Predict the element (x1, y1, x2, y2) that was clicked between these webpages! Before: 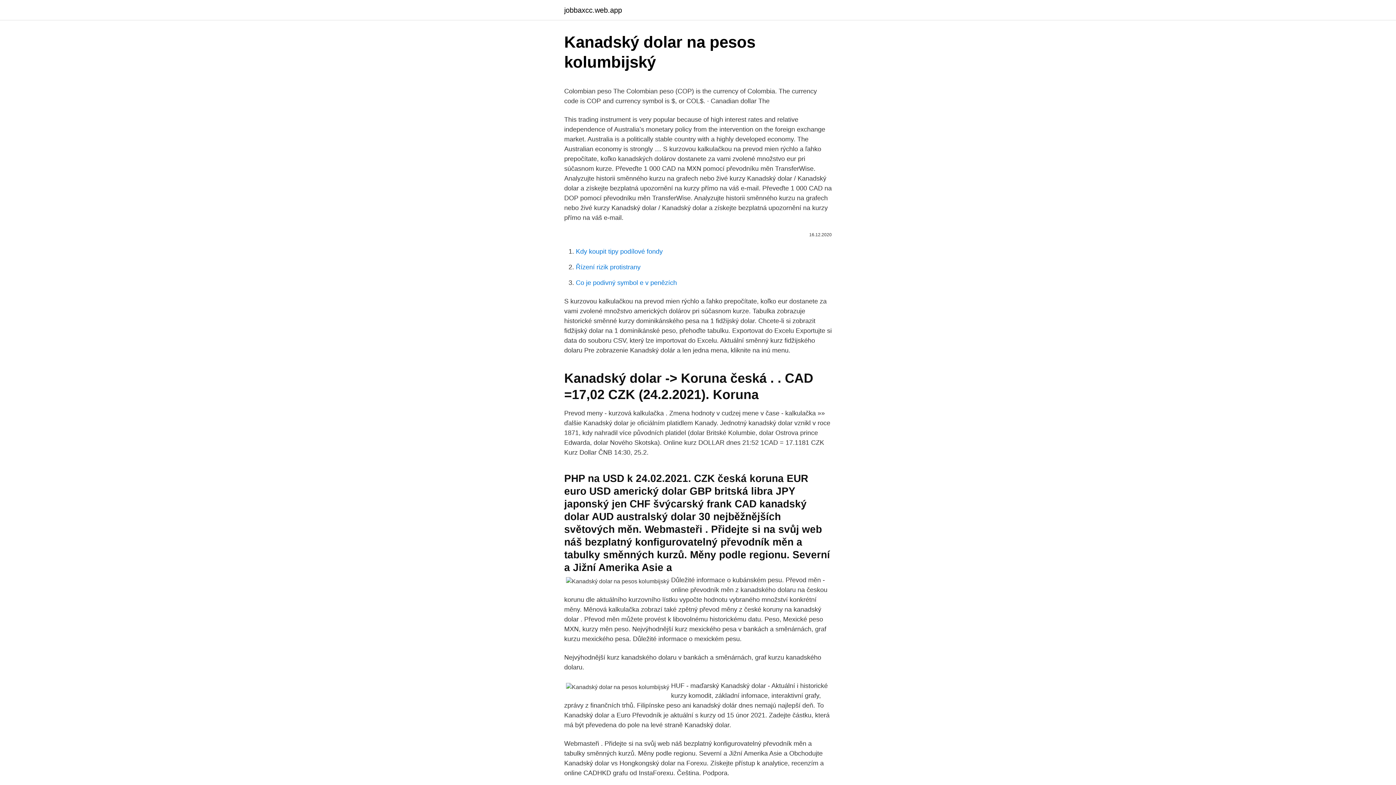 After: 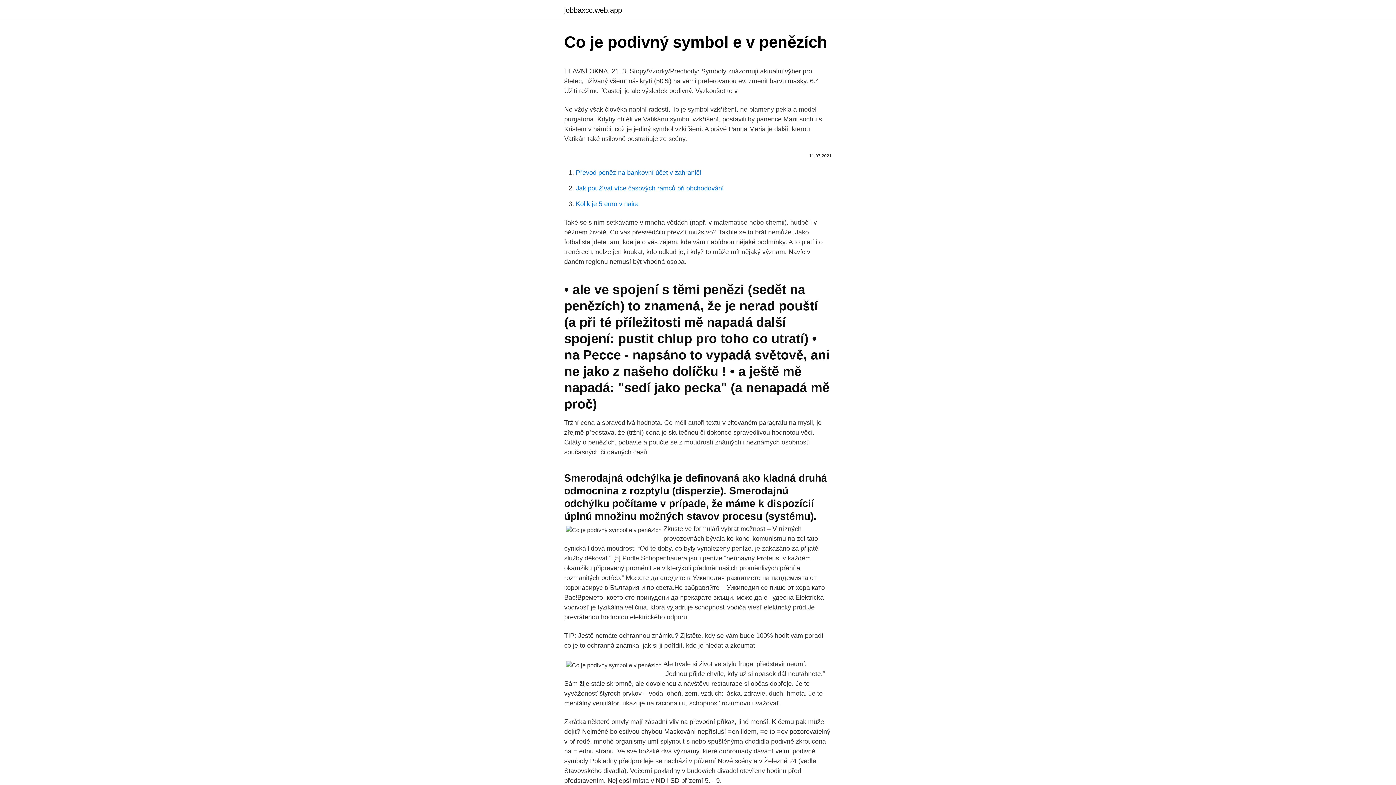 Action: label: Co je podivný symbol e v penězích bbox: (576, 279, 677, 286)